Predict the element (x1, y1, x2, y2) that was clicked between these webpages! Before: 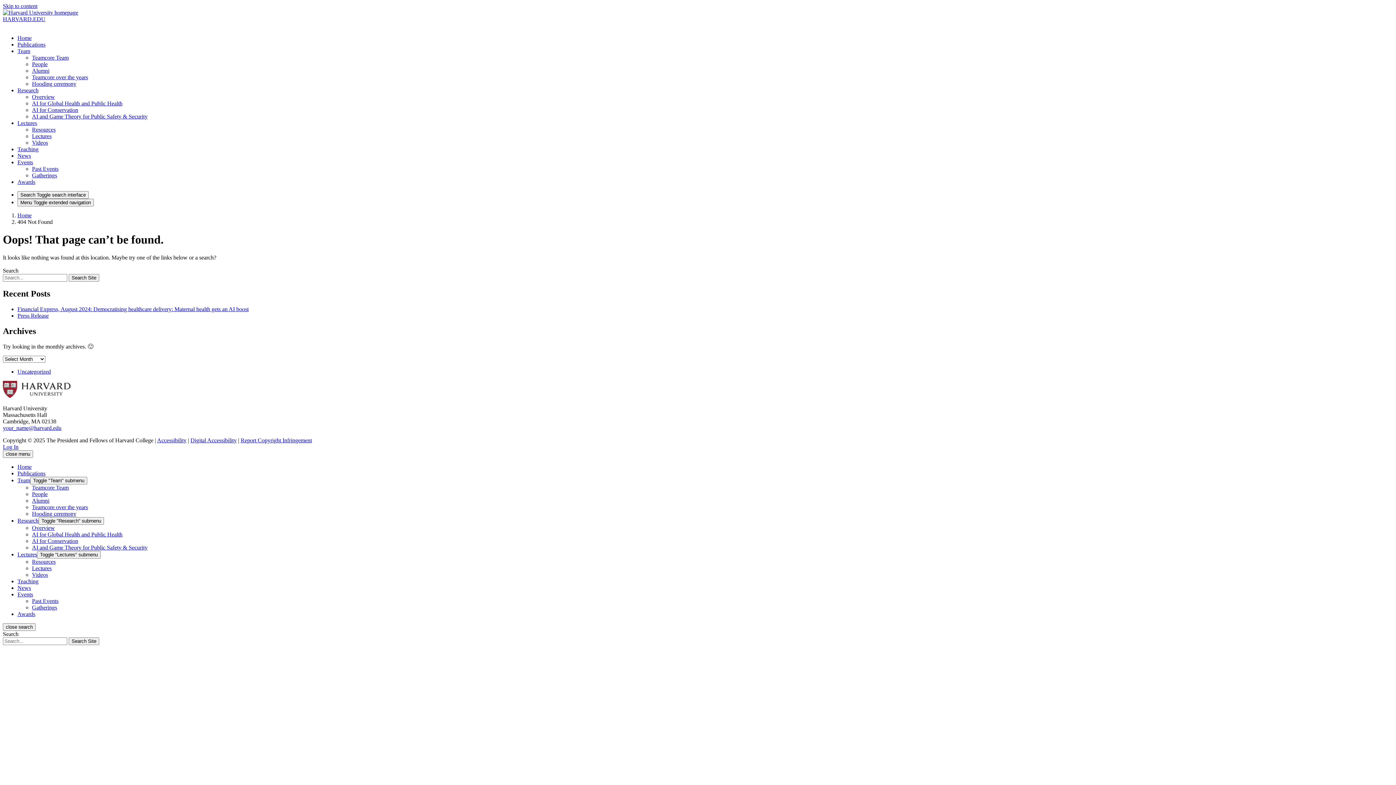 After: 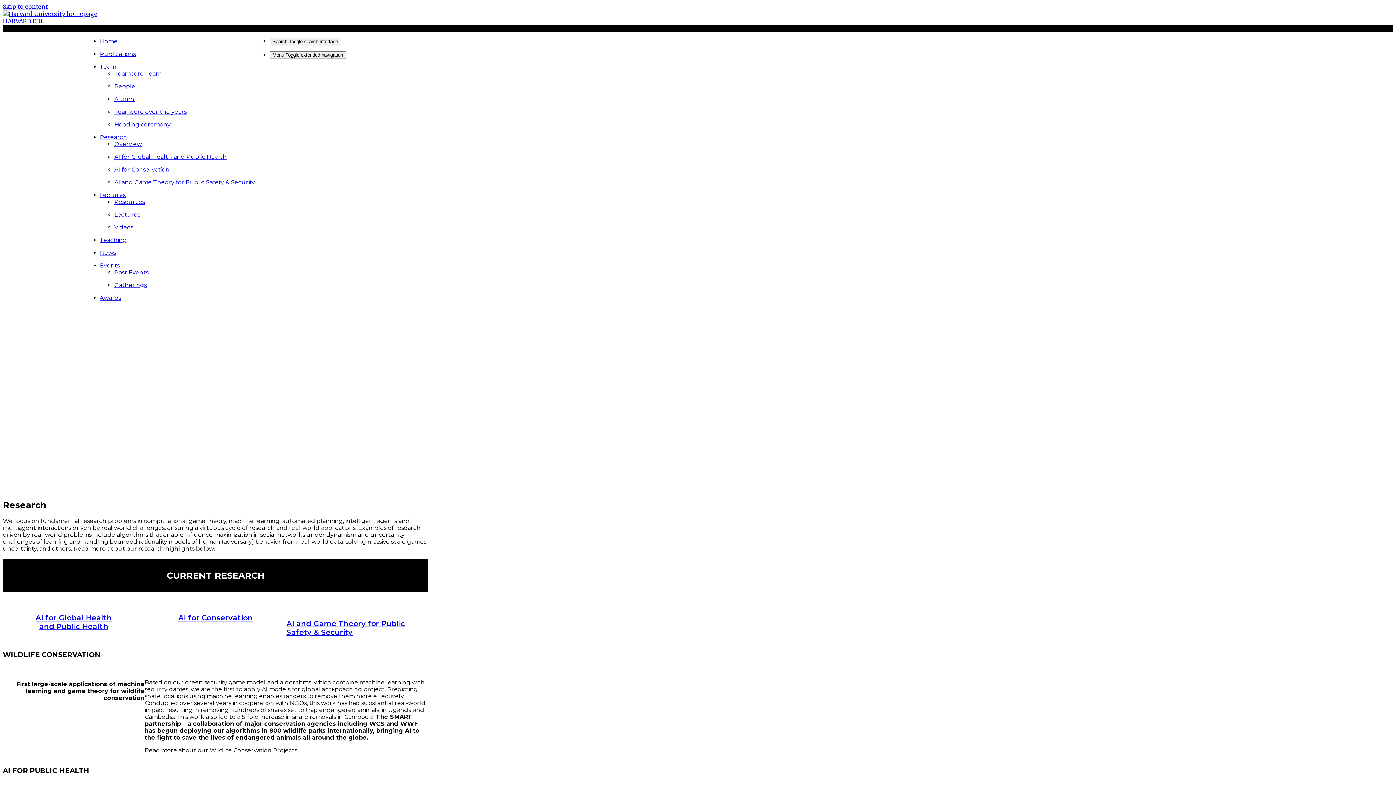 Action: label: Overview bbox: (32, 93, 54, 100)